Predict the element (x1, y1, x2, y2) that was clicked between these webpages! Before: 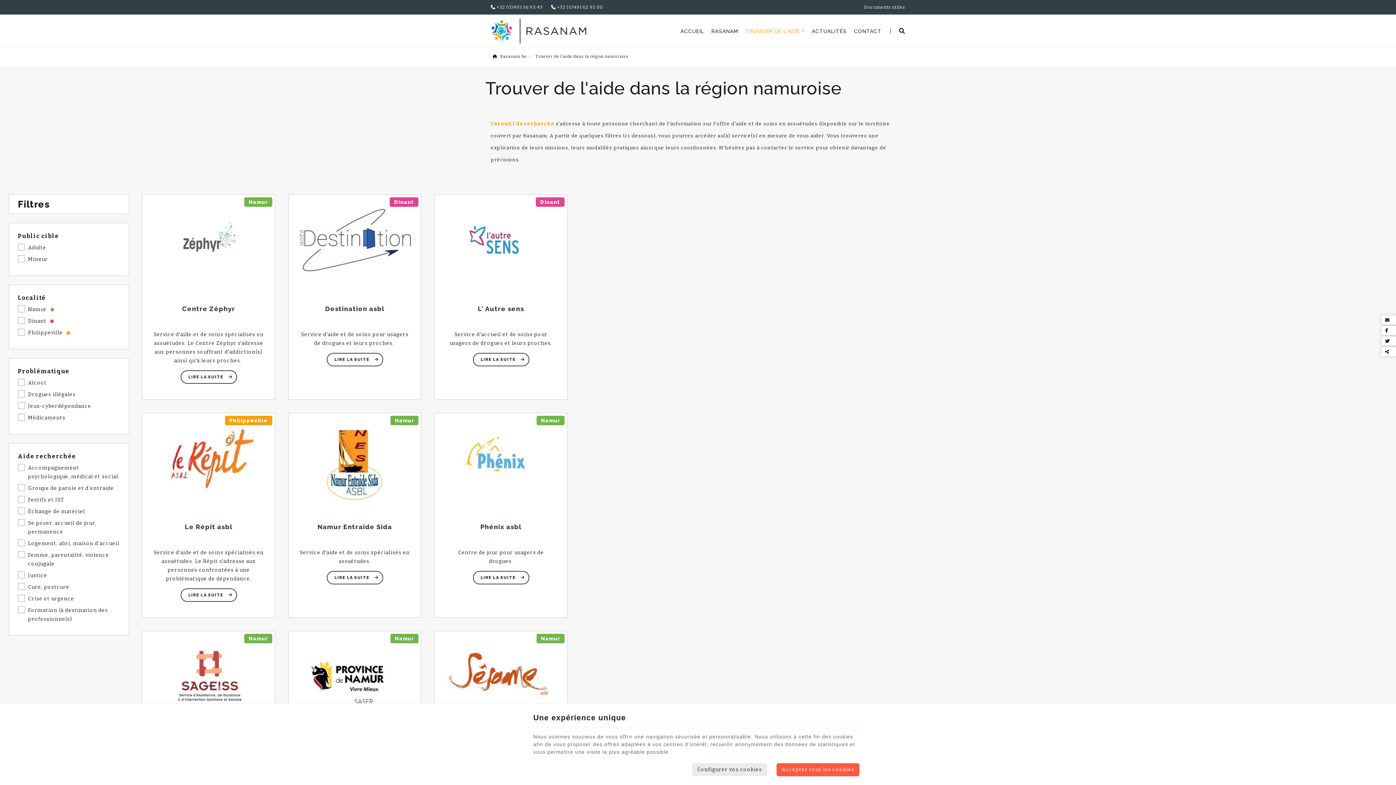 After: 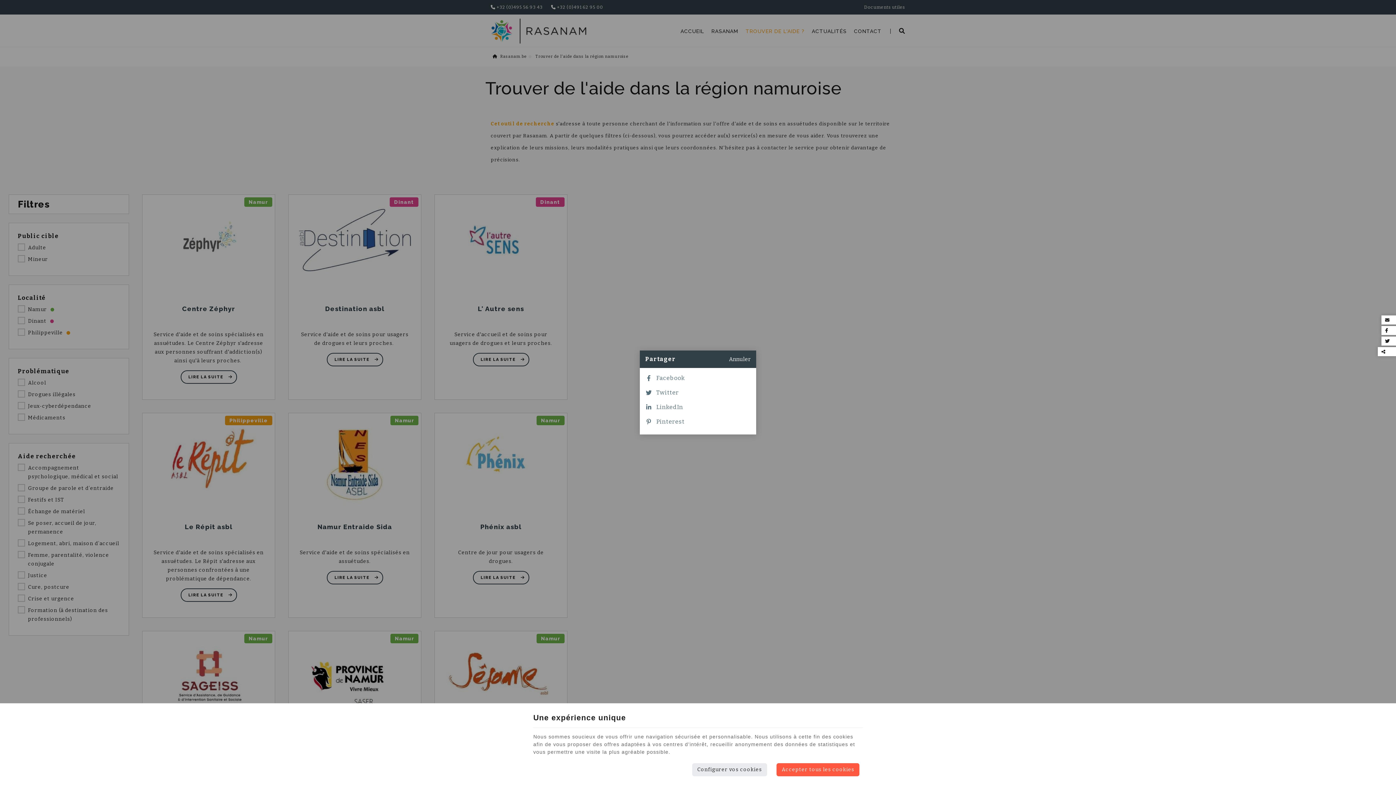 Action: label: Sharethis Share bbox: (1381, 347, 1400, 356)